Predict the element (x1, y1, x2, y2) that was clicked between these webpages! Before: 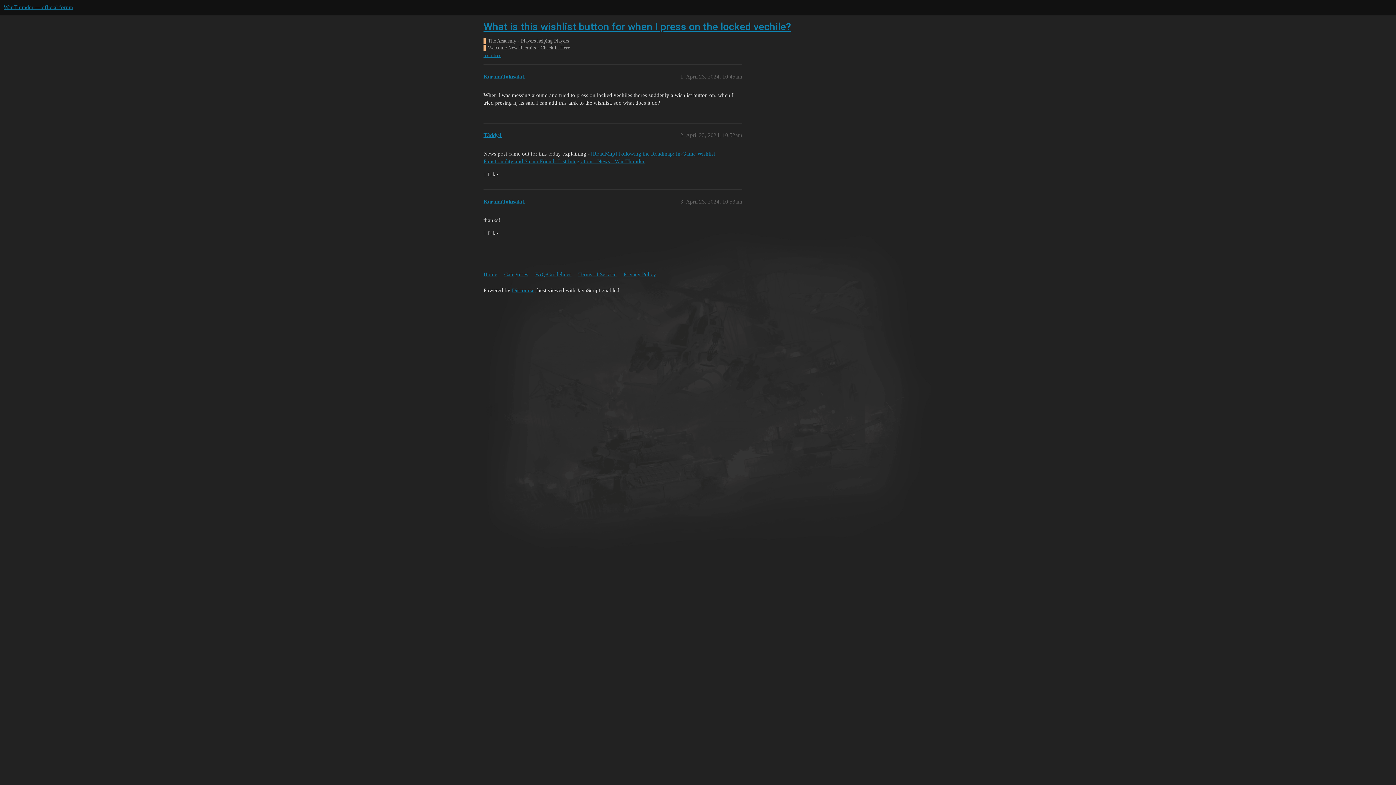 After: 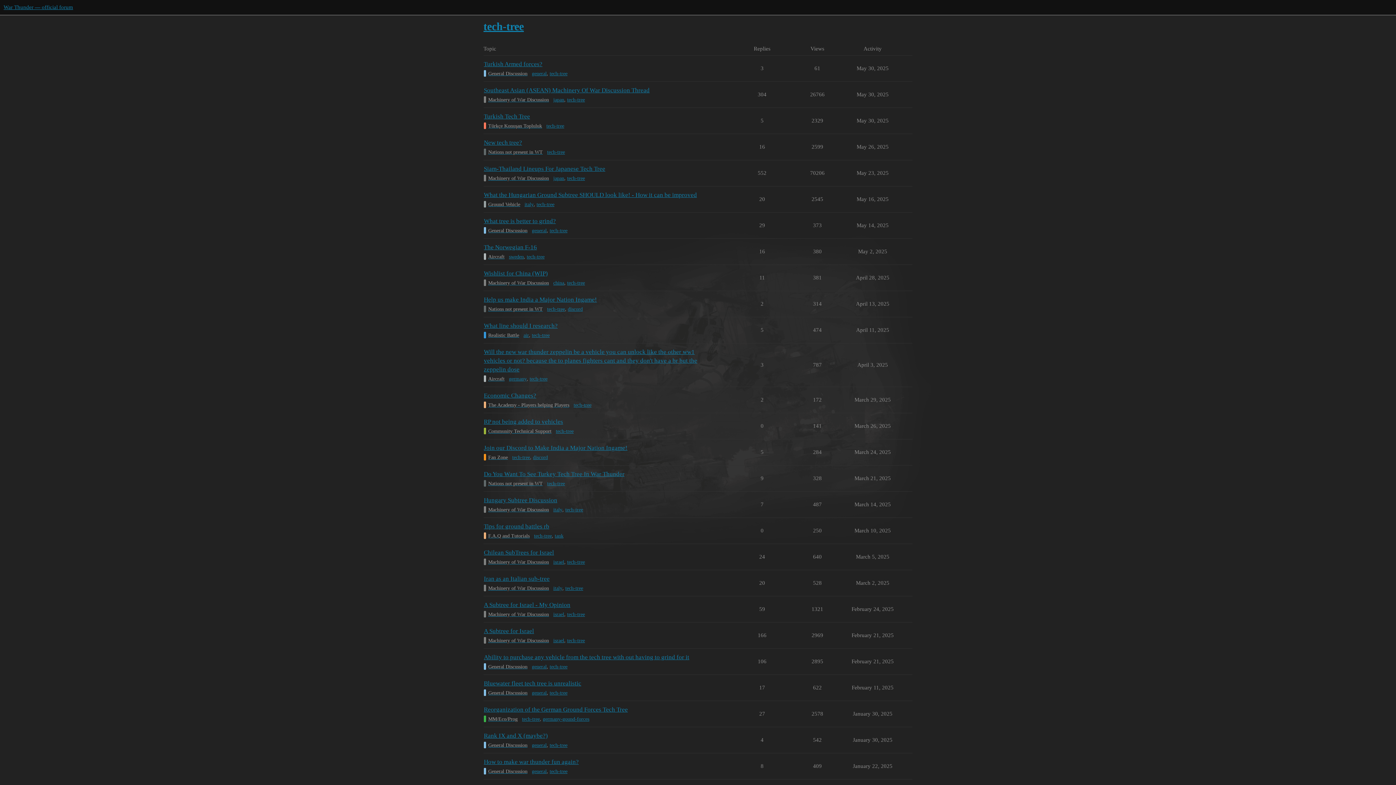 Action: bbox: (483, 52, 501, 59) label: tech-tree